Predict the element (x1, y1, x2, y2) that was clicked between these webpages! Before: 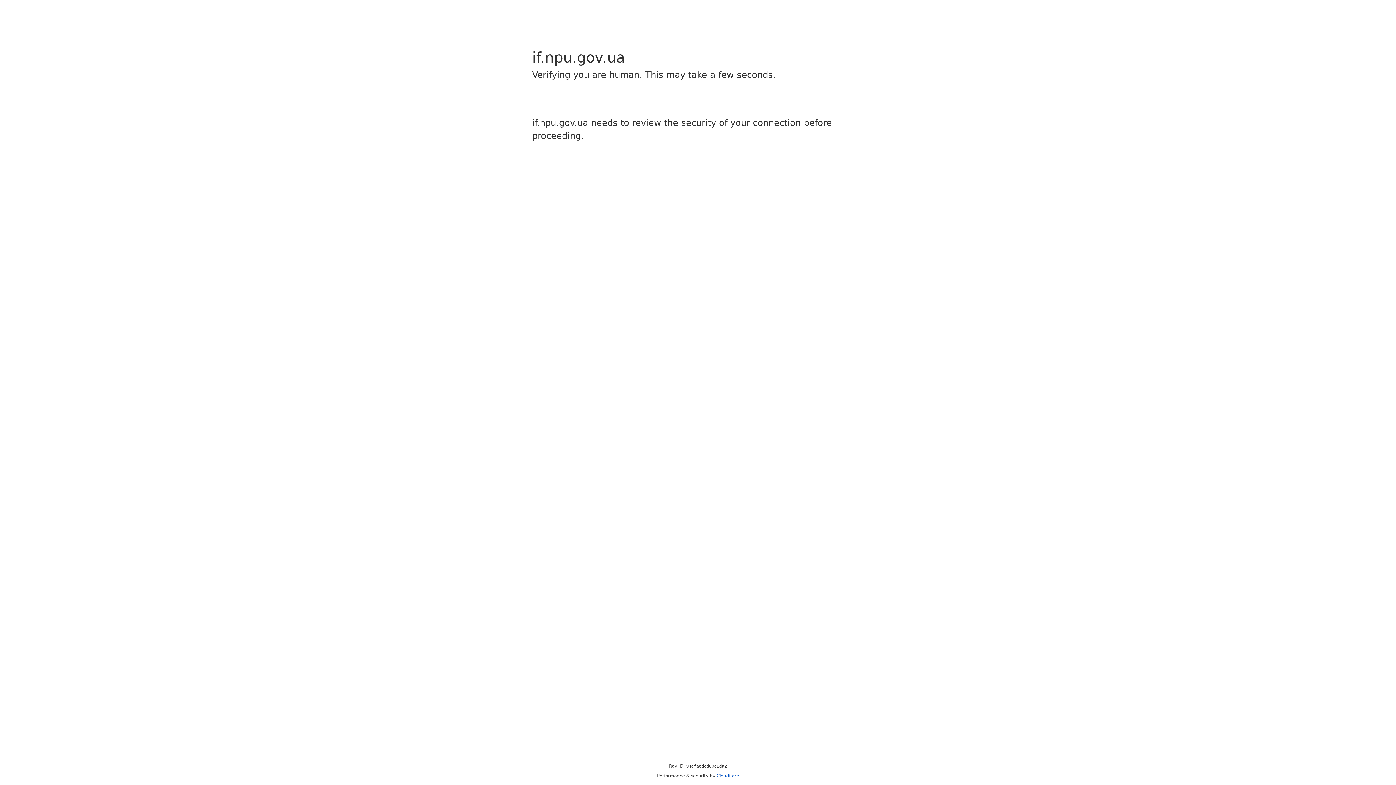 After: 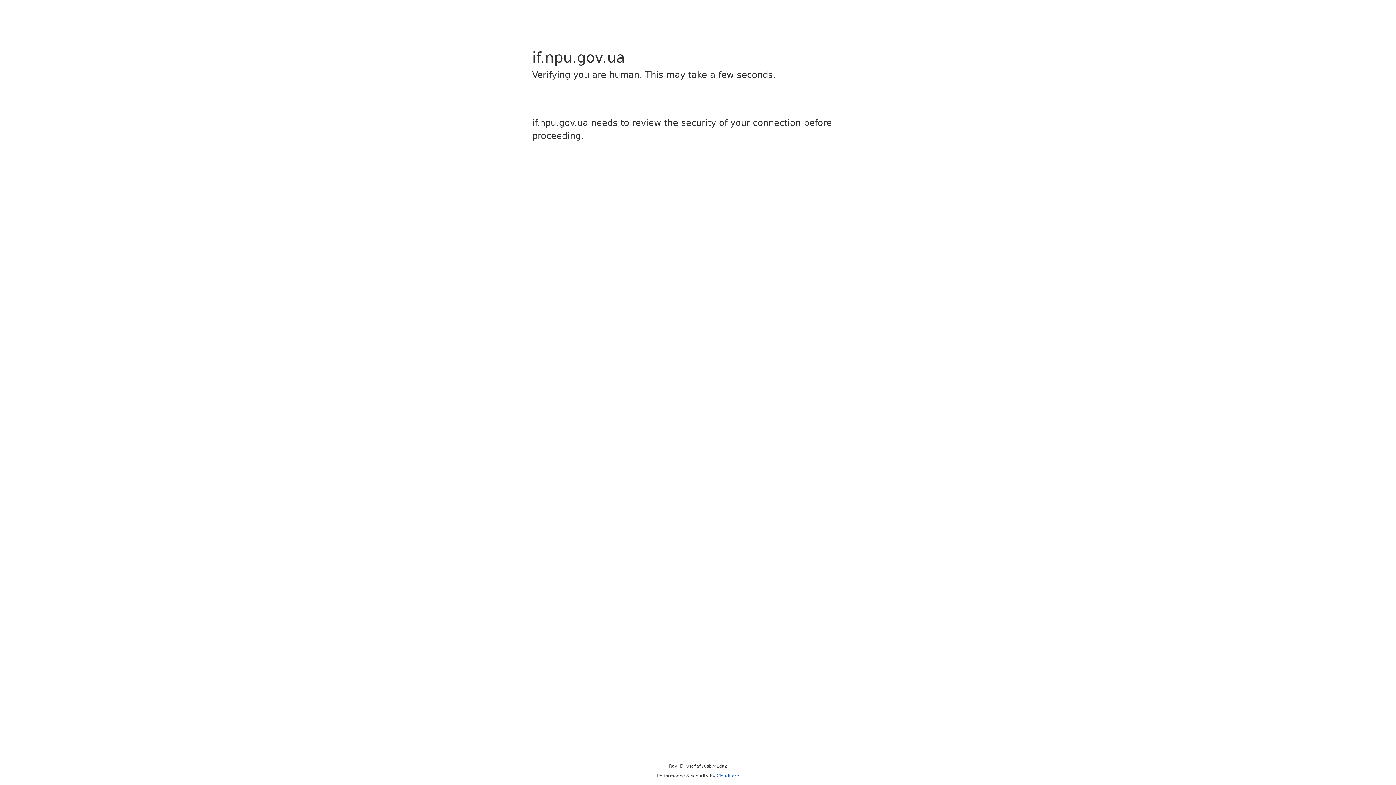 Action: label: Cloudflare bbox: (716, 773, 739, 778)